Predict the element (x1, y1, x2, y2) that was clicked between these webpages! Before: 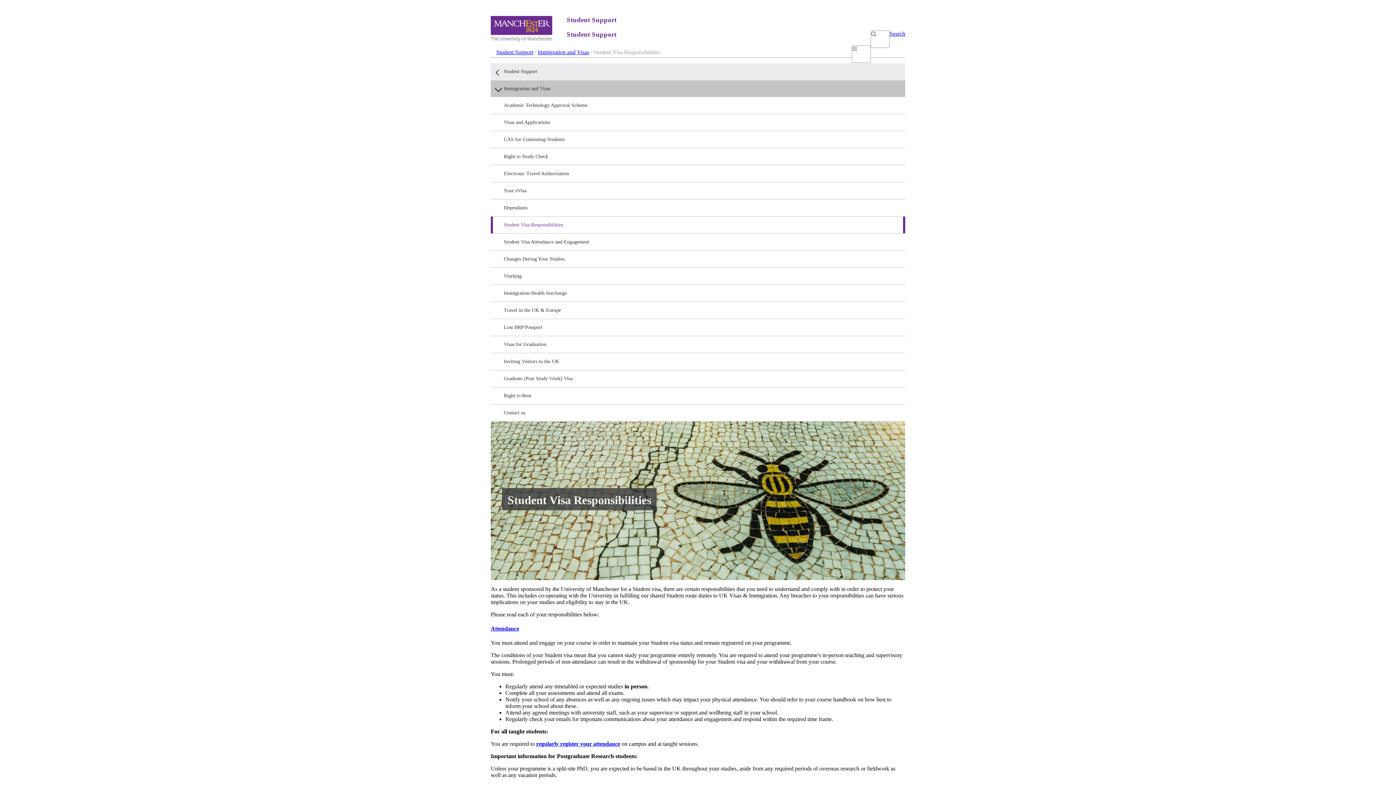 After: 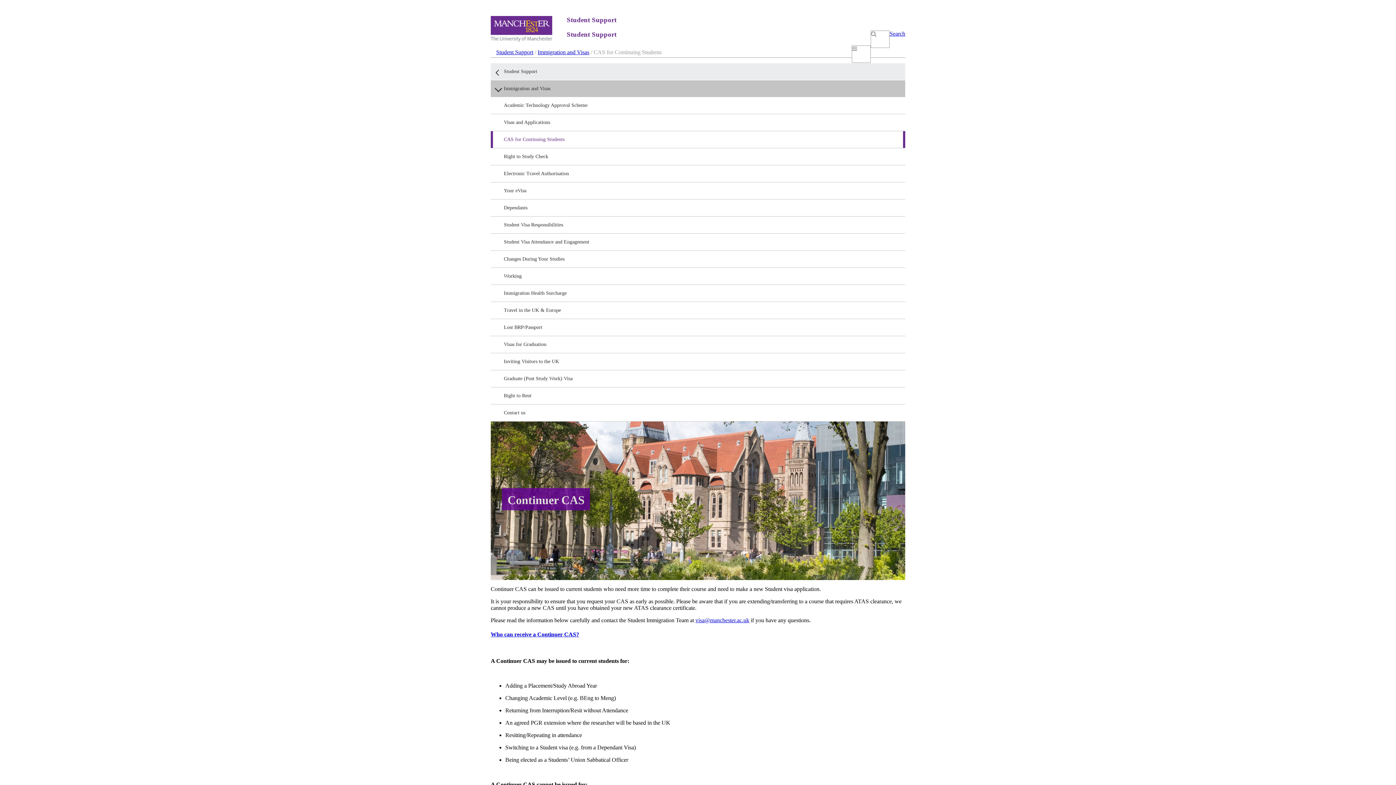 Action: label: CAS for Continuing Students bbox: (490, 131, 905, 148)